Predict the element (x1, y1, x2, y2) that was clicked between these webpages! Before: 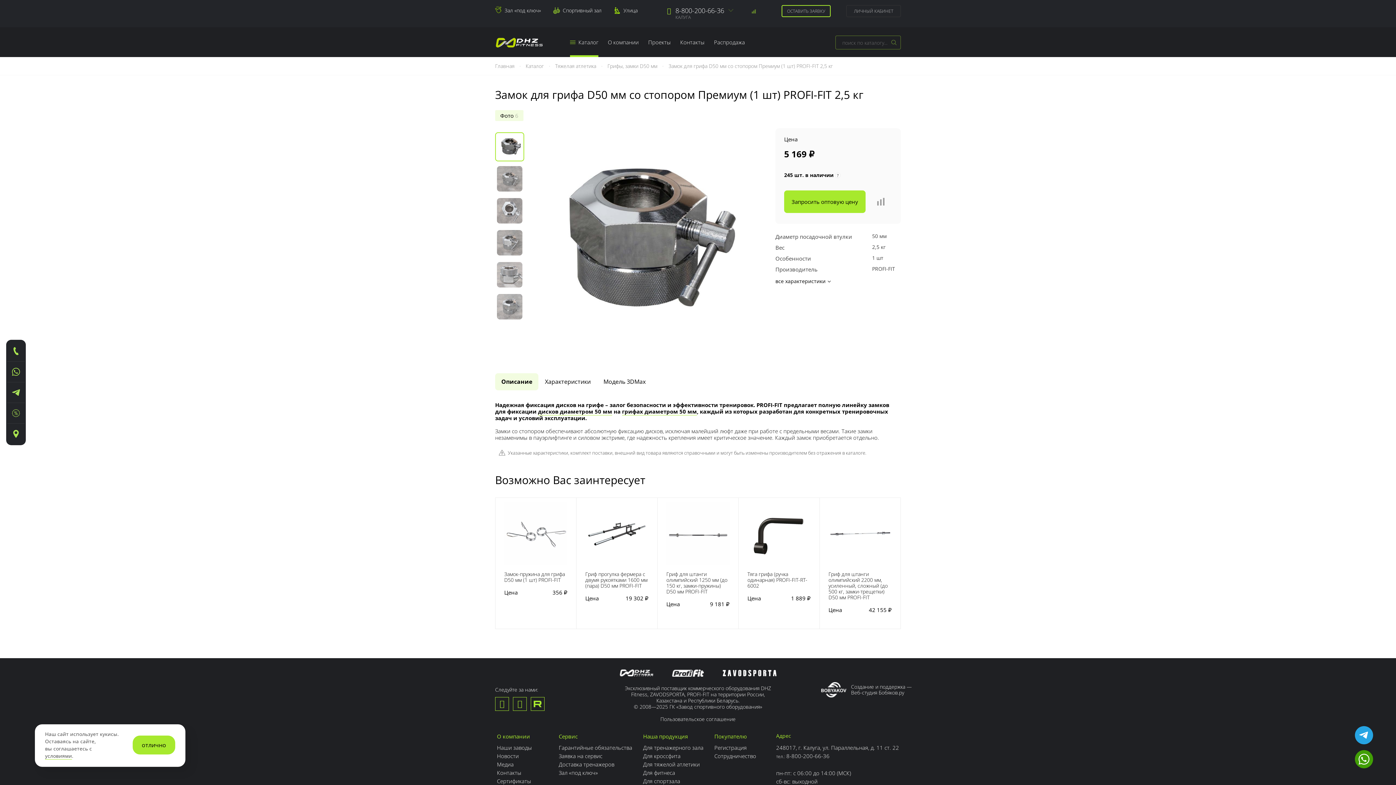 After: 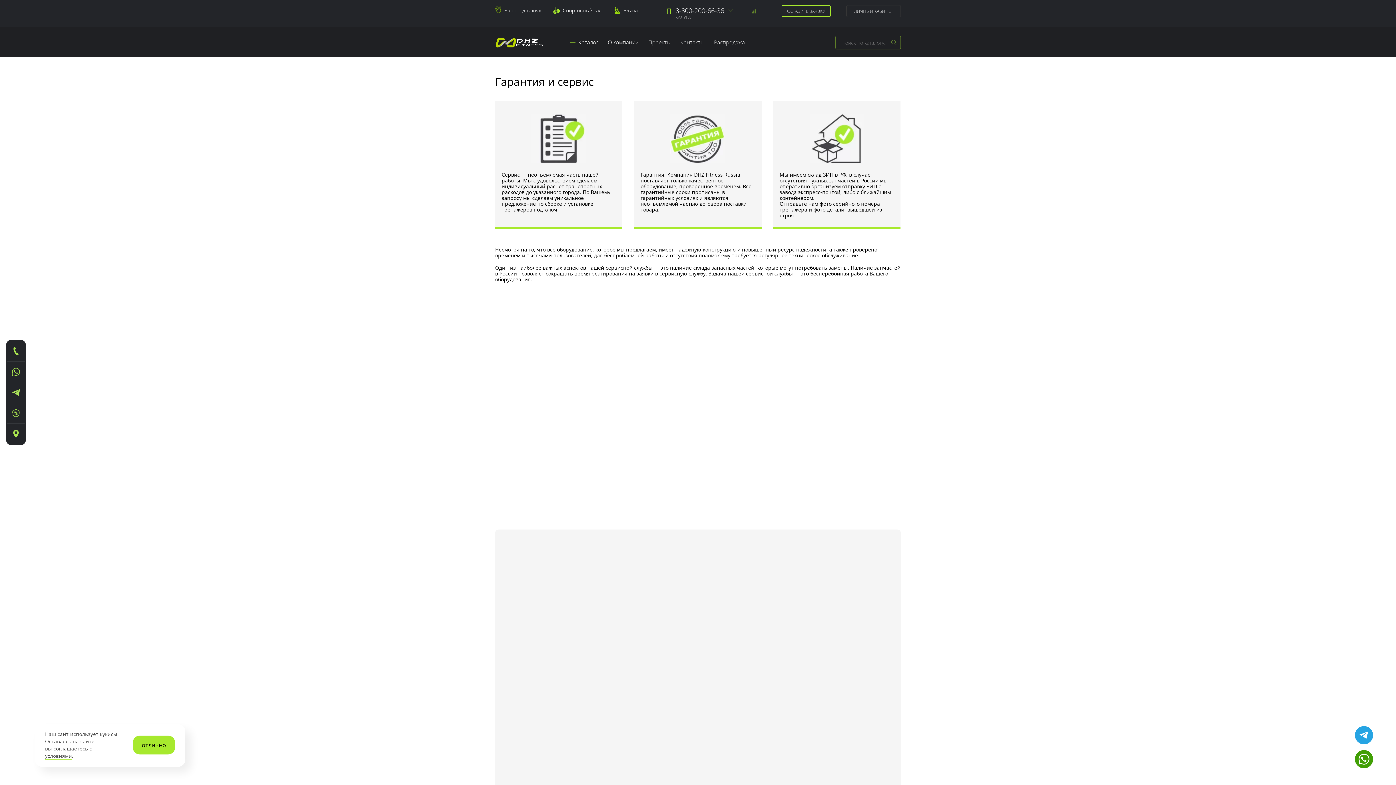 Action: label: Заявка на сервис bbox: (558, 752, 602, 760)